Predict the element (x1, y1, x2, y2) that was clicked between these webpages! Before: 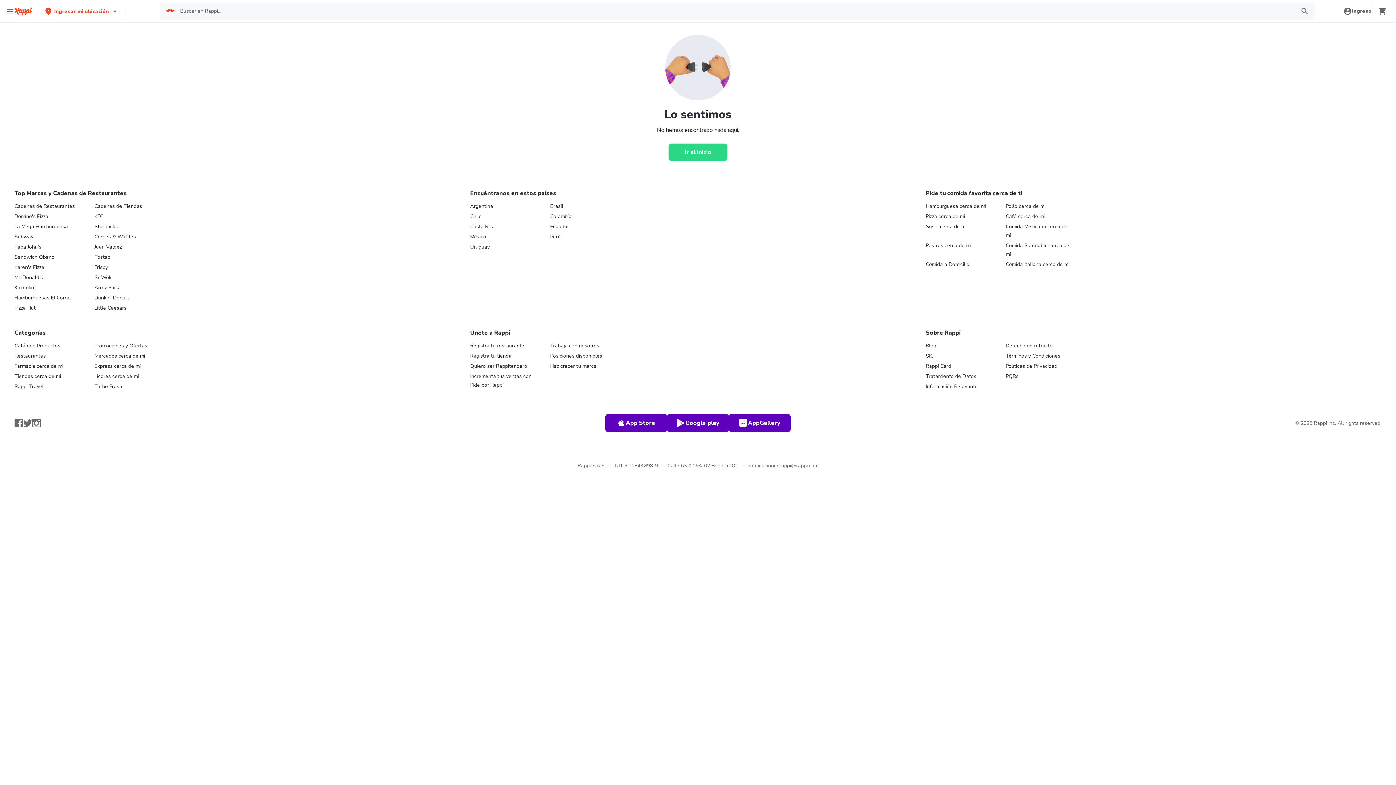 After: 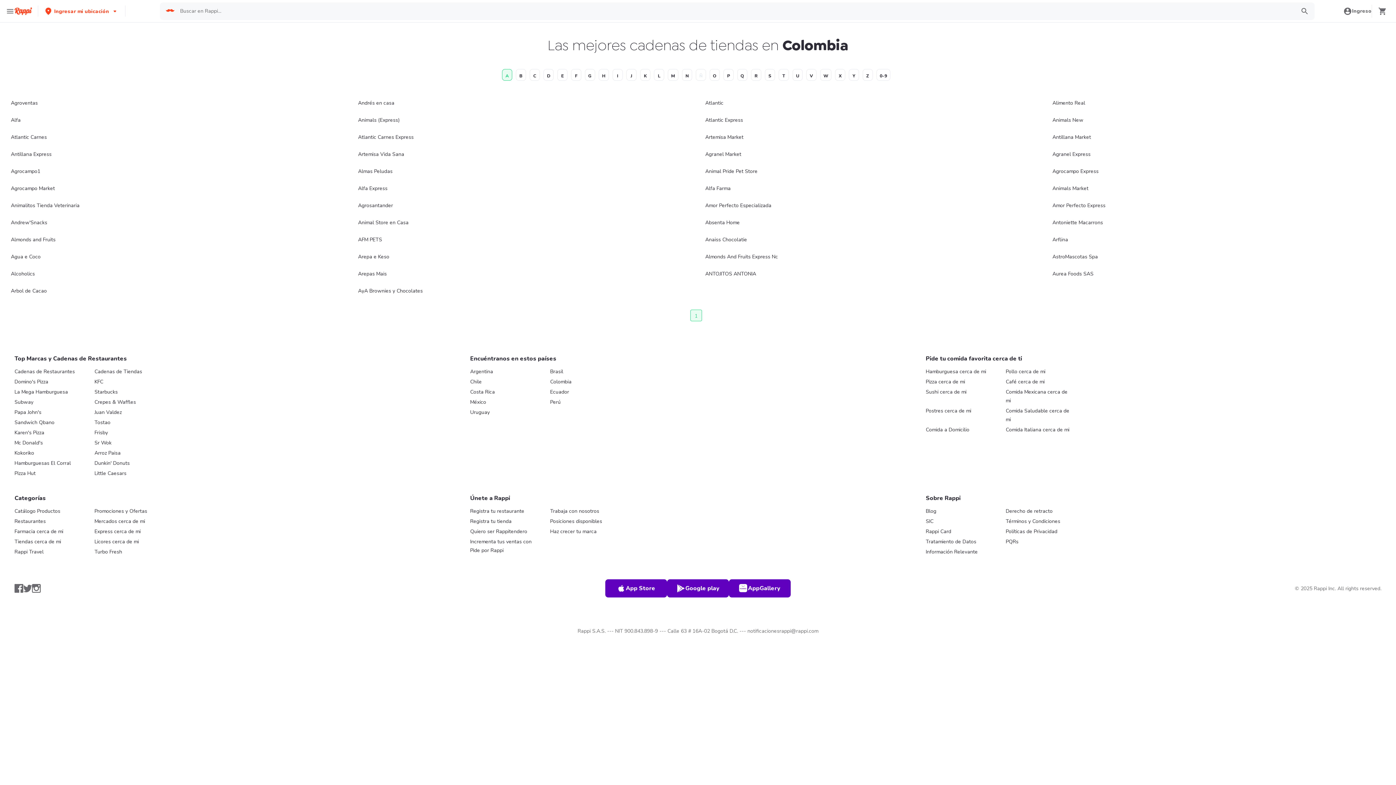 Action: label: Cadenas de Tiendas bbox: (94, 203, 142, 210)